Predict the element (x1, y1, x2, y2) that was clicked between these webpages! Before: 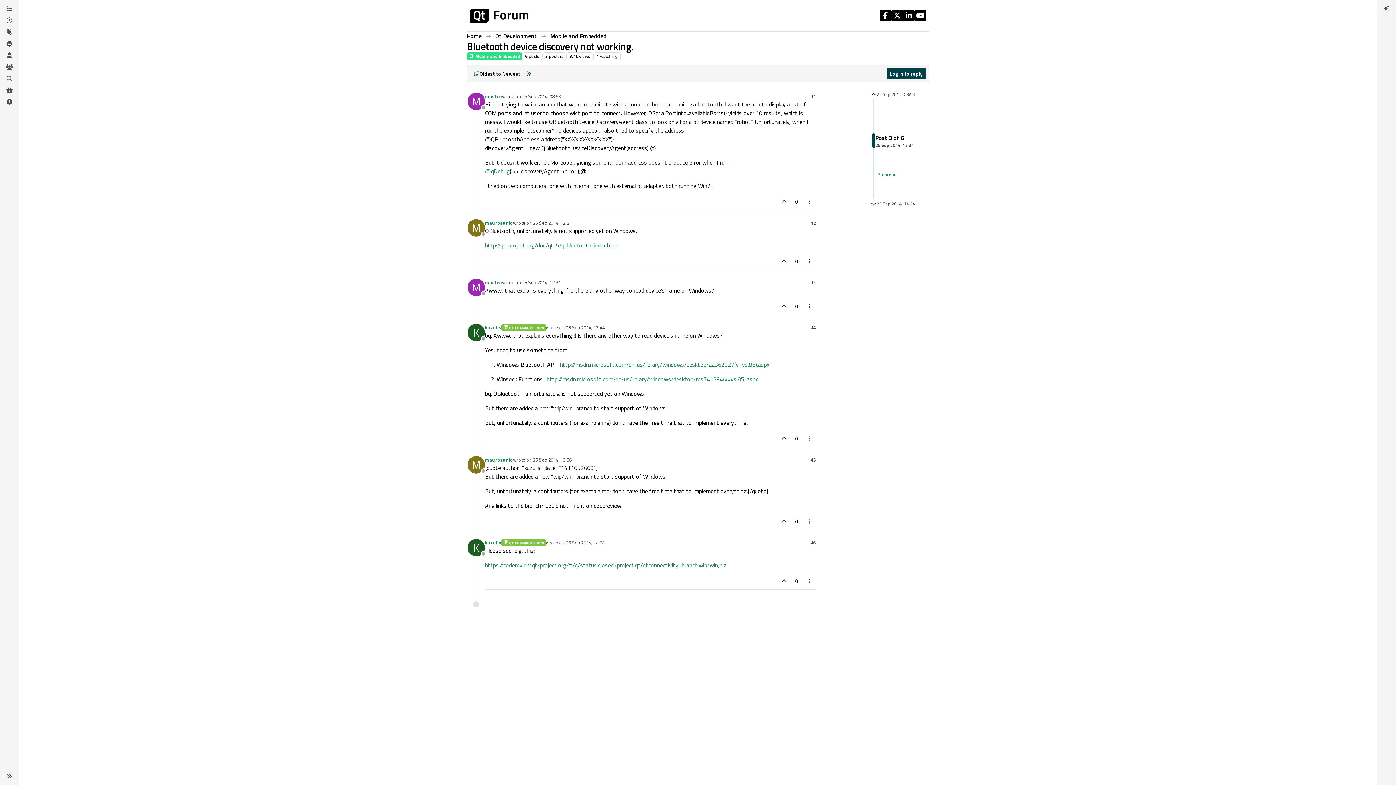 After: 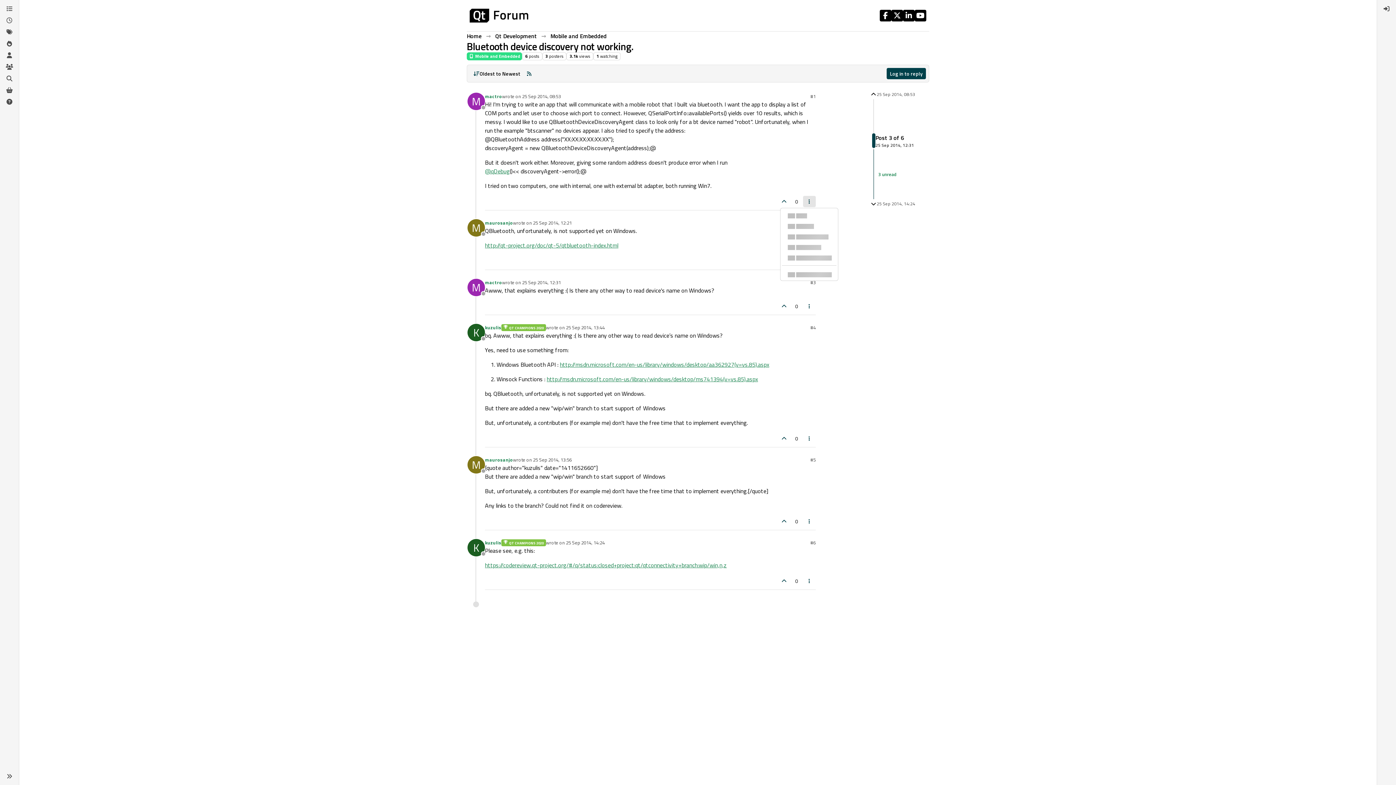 Action: label: Post tools bbox: (803, 196, 816, 207)